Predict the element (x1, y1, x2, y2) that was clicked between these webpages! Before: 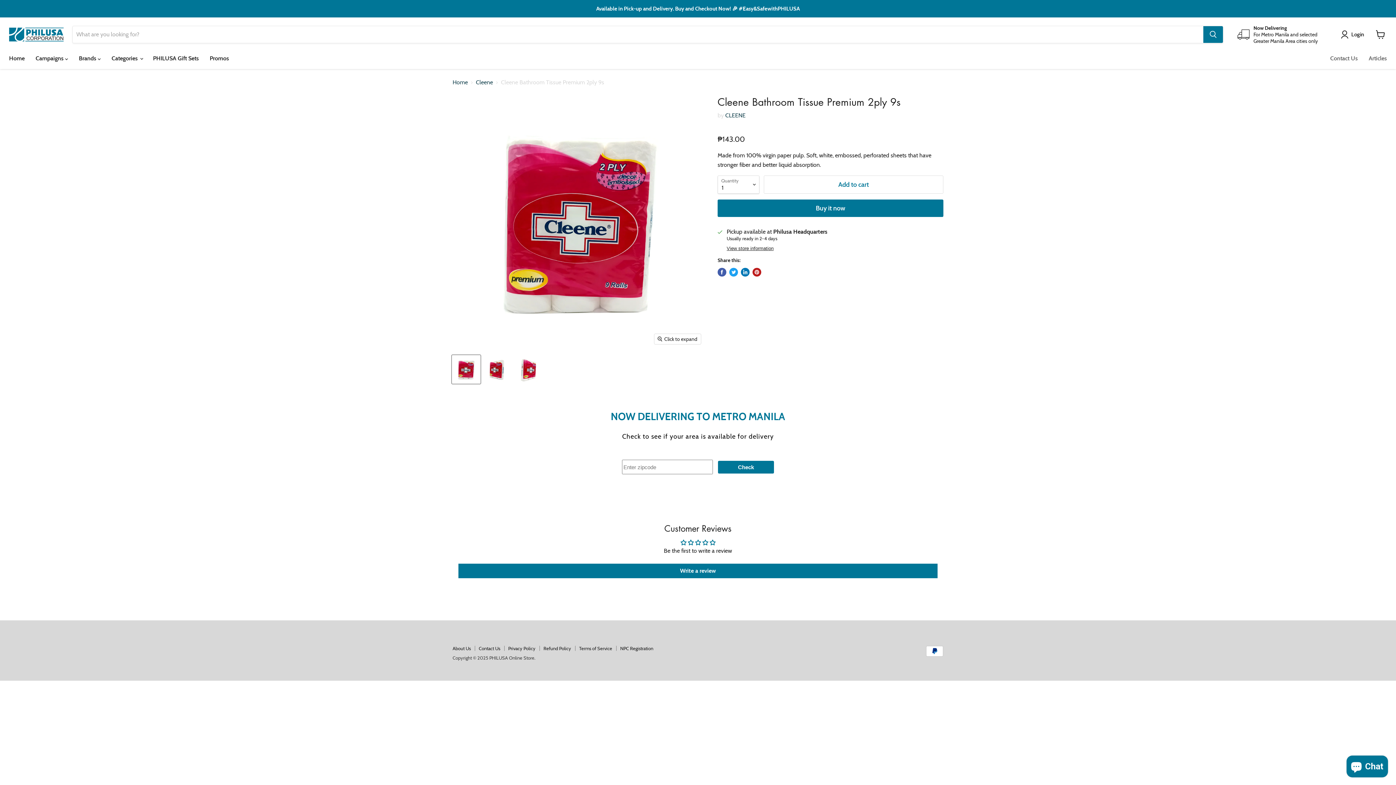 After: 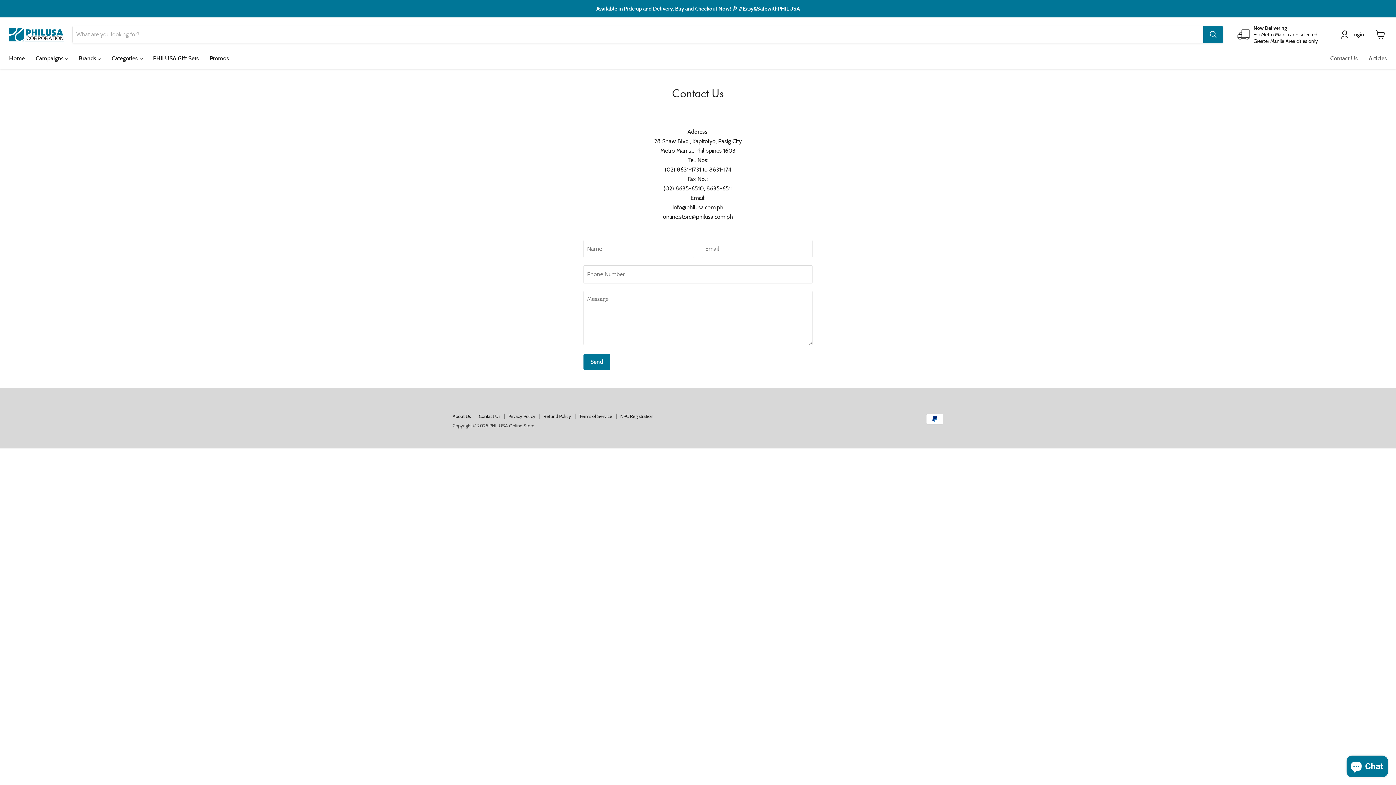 Action: label: Contact Us bbox: (1325, 50, 1363, 66)